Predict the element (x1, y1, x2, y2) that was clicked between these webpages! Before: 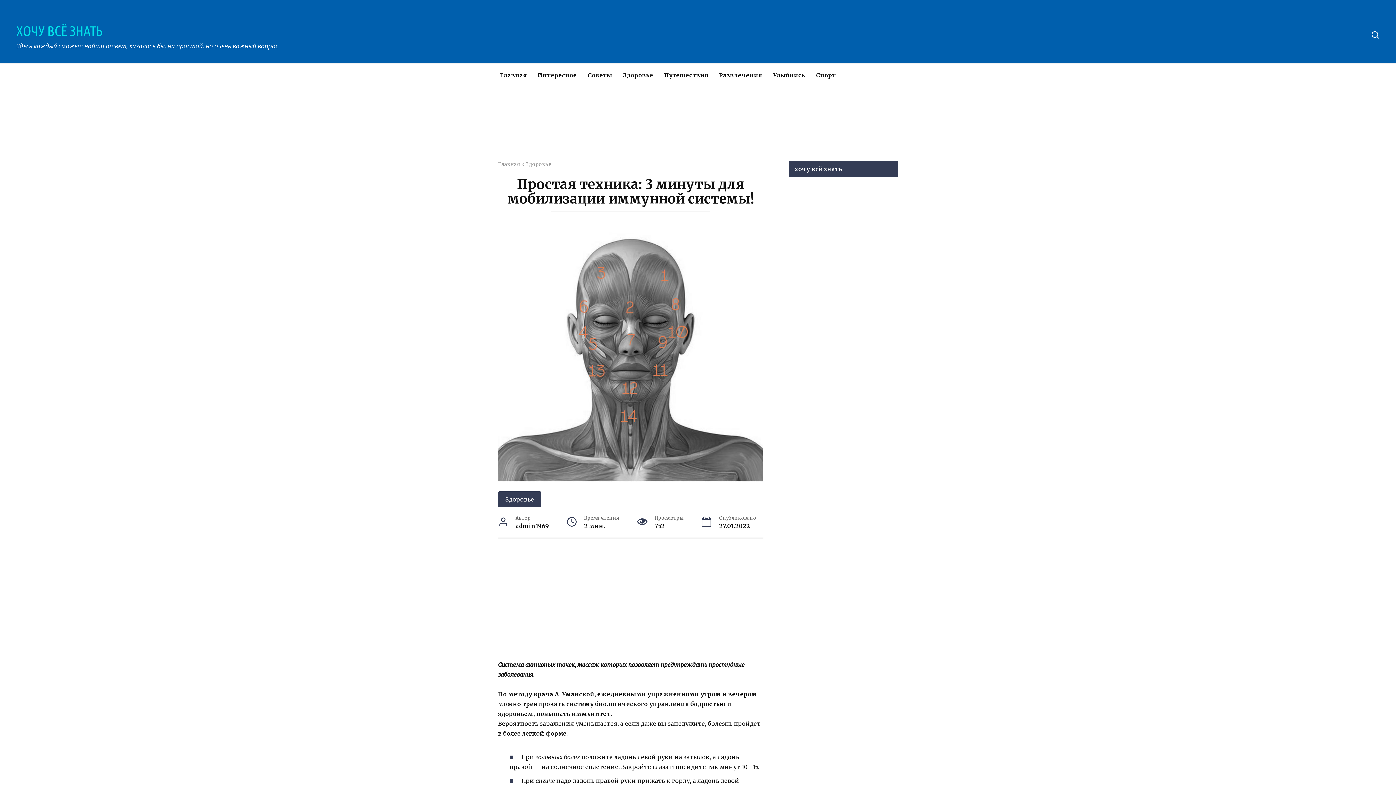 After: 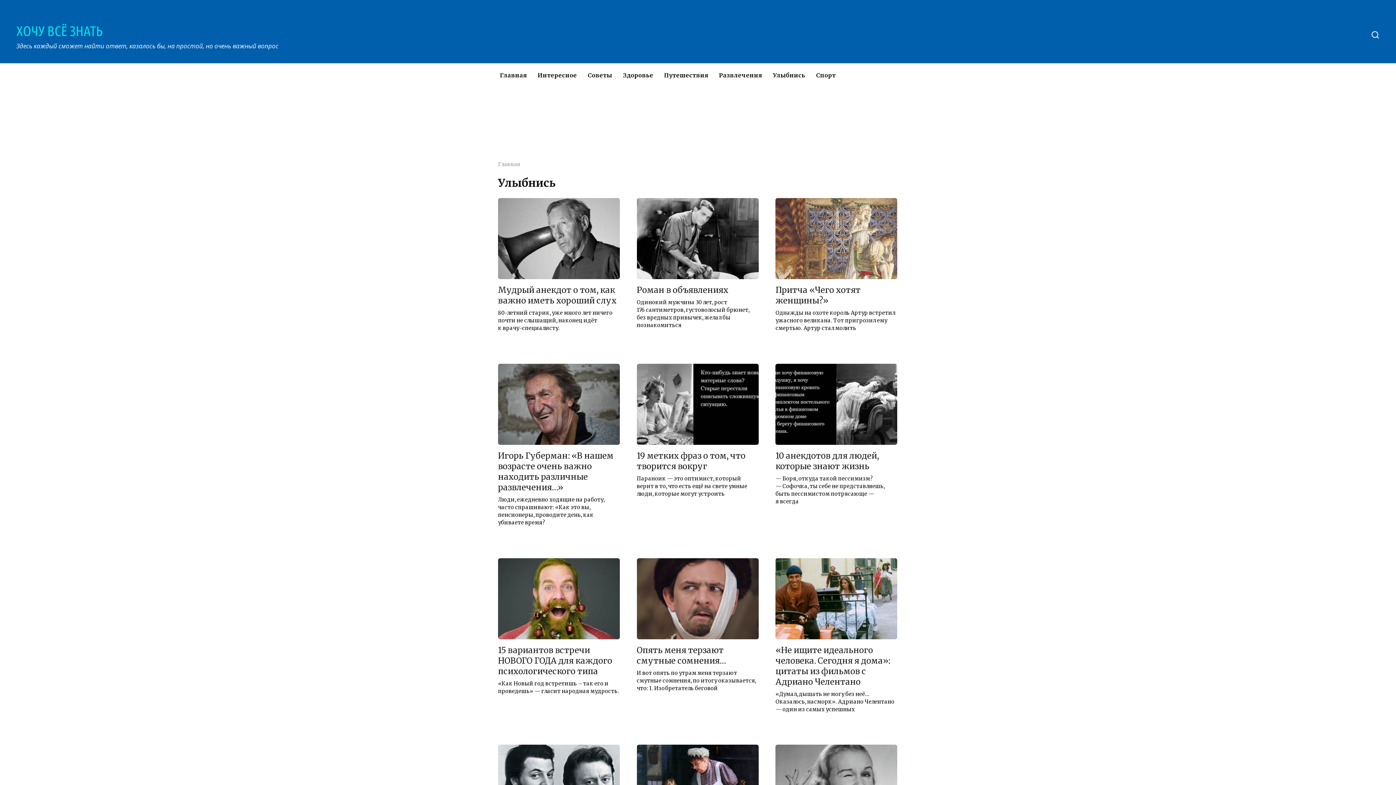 Action: label: Улыбнись bbox: (767, 63, 810, 86)